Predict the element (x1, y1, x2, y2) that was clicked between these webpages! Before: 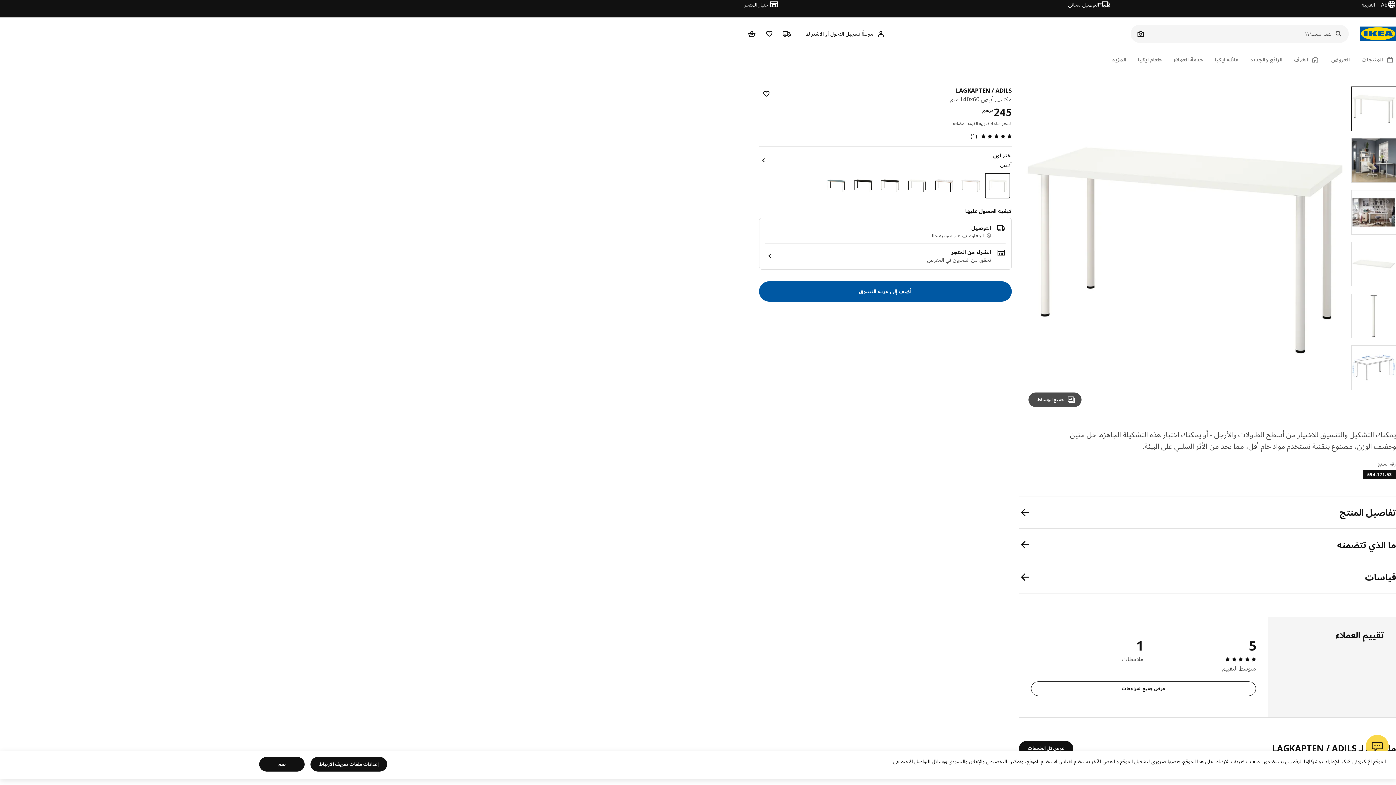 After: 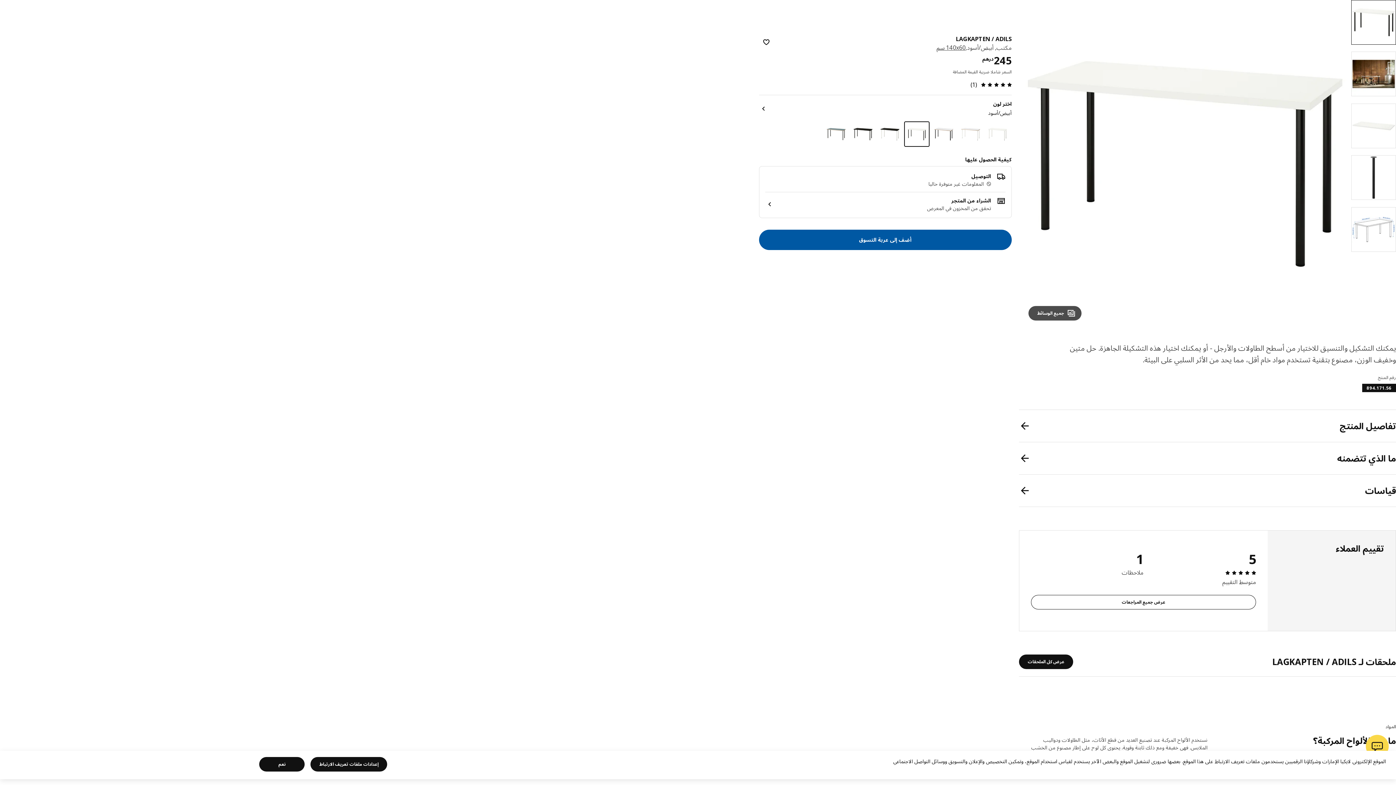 Action: label: أبيض/أسود bbox: (904, 172, 931, 201)